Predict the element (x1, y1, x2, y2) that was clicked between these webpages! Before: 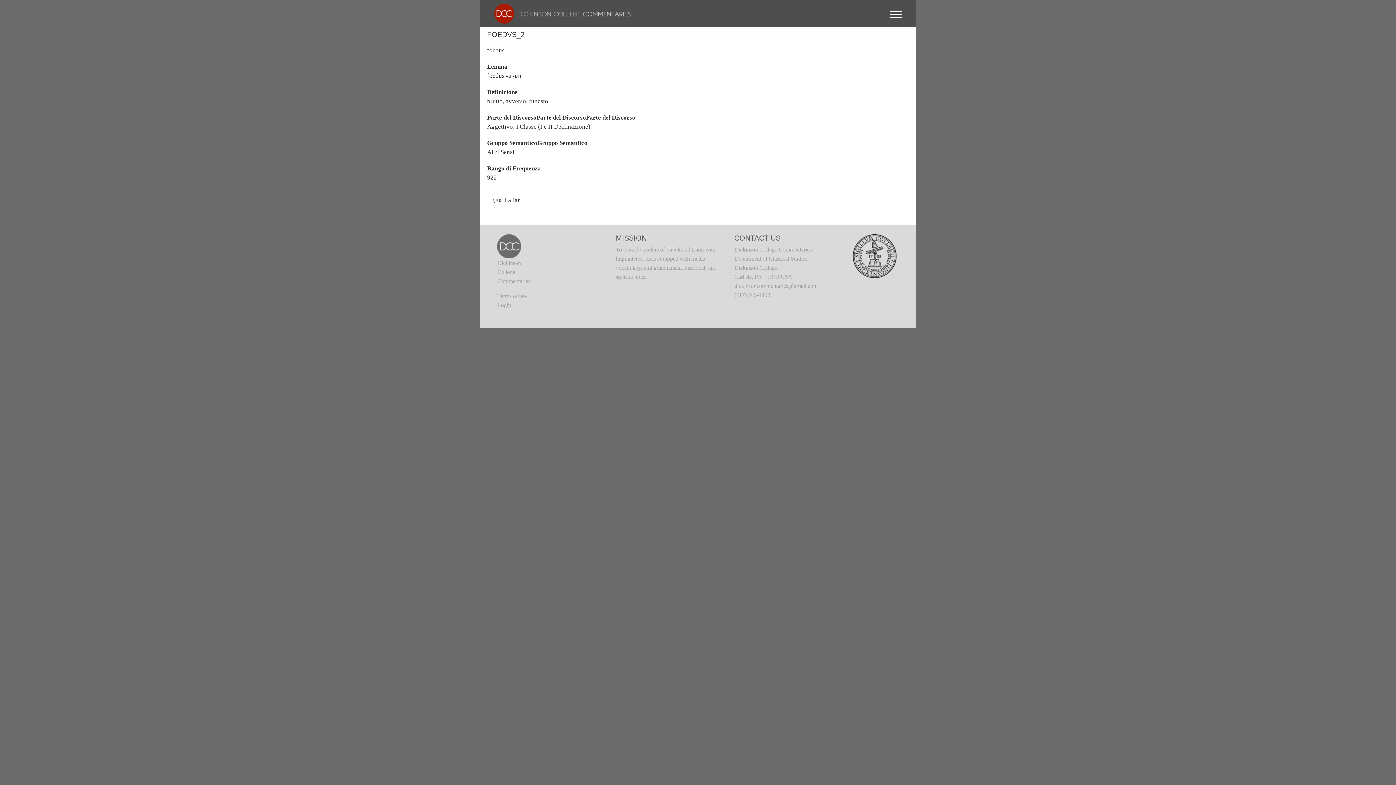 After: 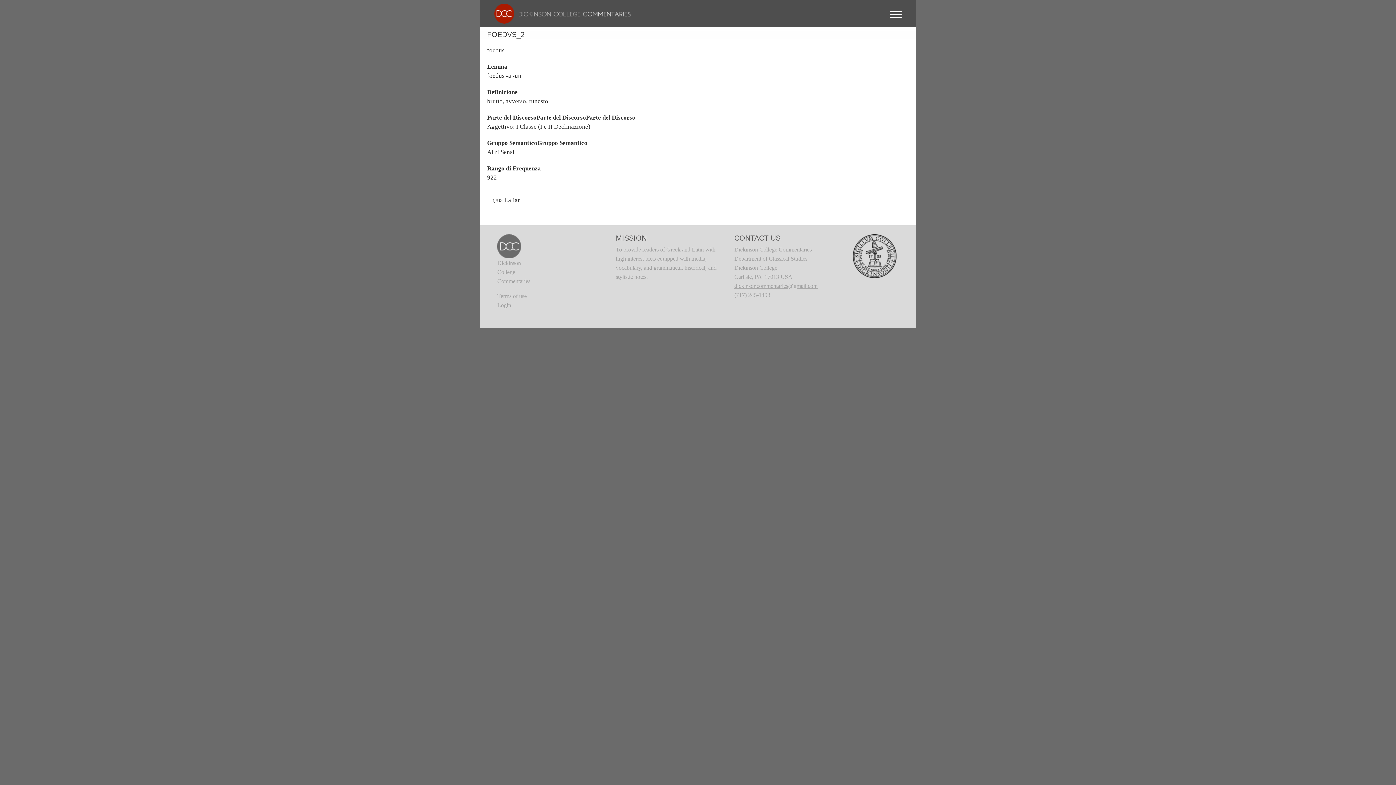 Action: bbox: (734, 282, 817, 289) label: dickinsoncommentaries@gmail.com
